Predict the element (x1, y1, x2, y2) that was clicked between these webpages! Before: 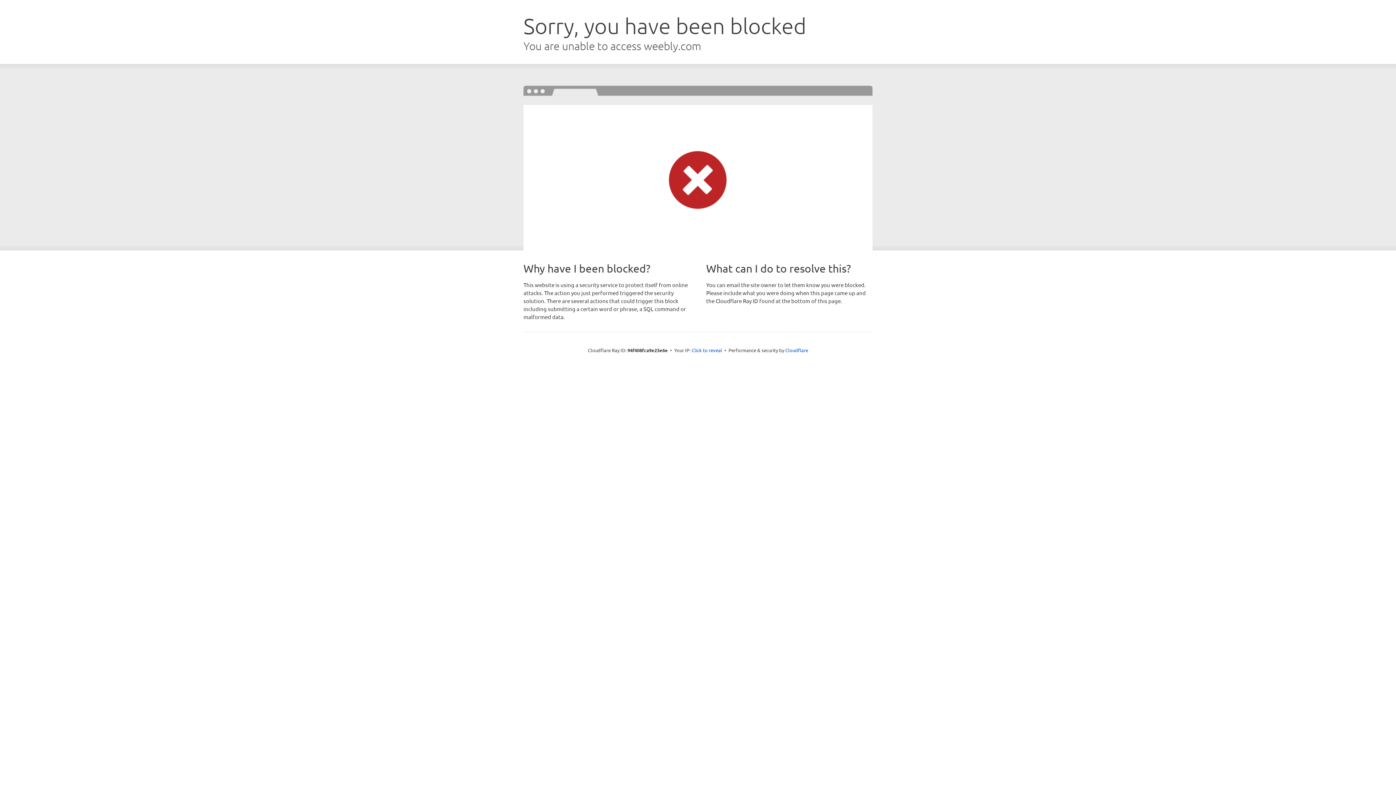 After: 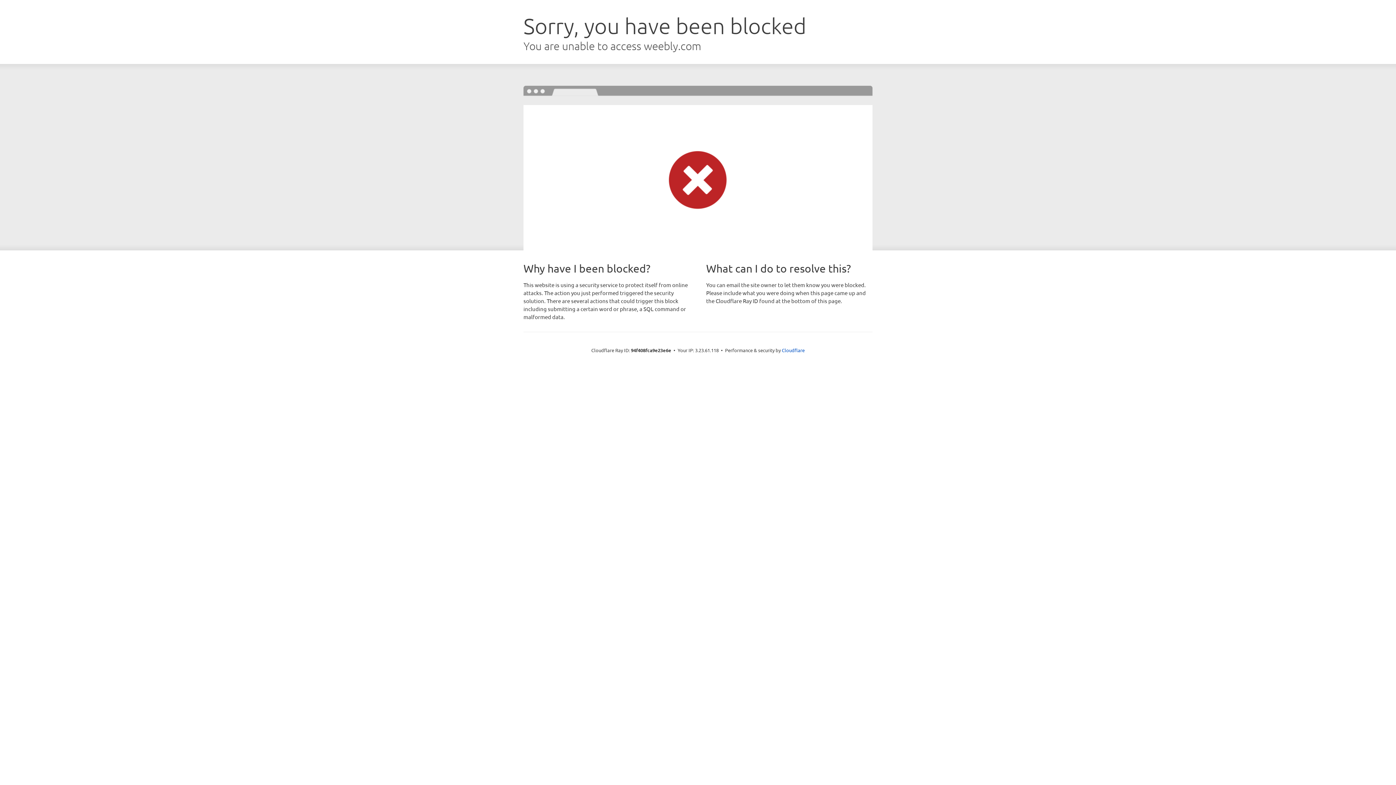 Action: label: Click to reveal bbox: (691, 346, 722, 353)